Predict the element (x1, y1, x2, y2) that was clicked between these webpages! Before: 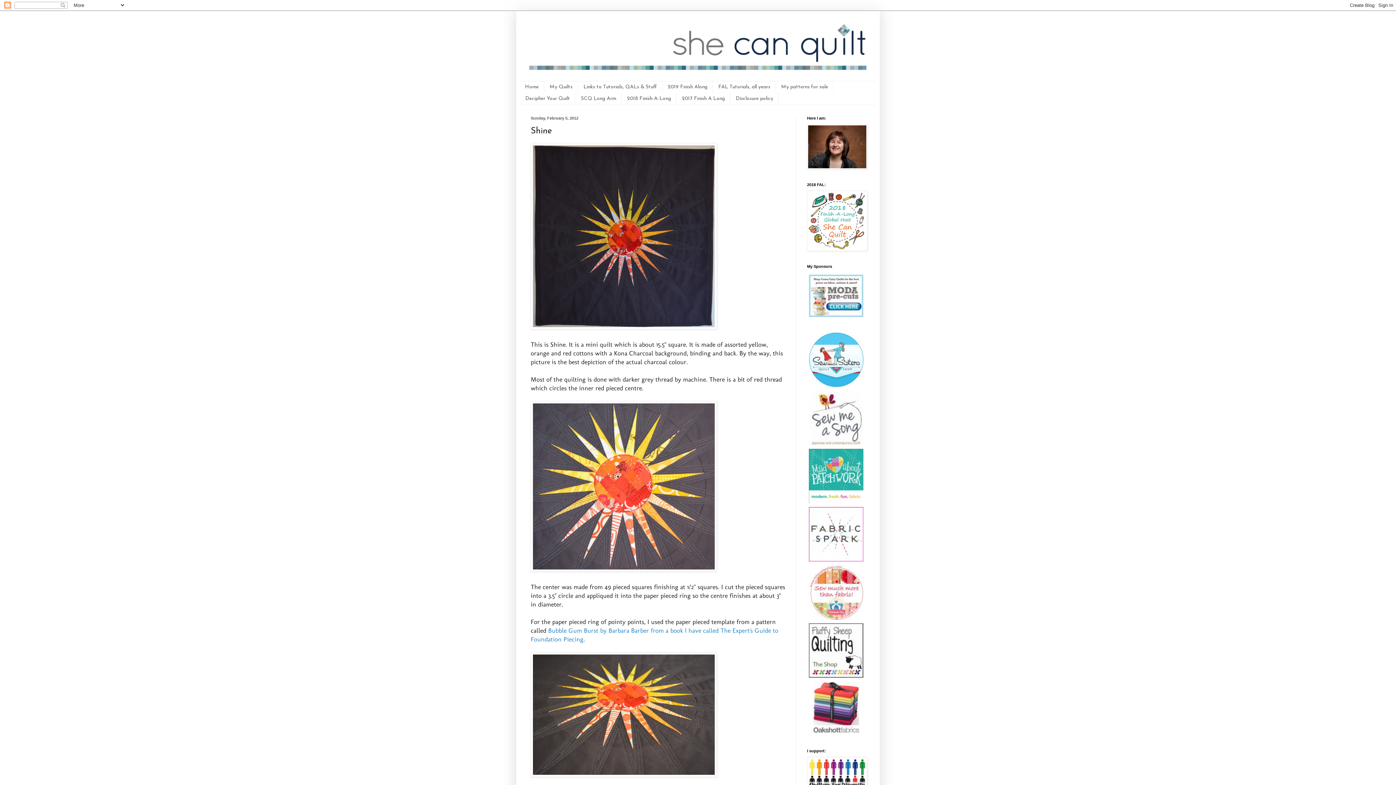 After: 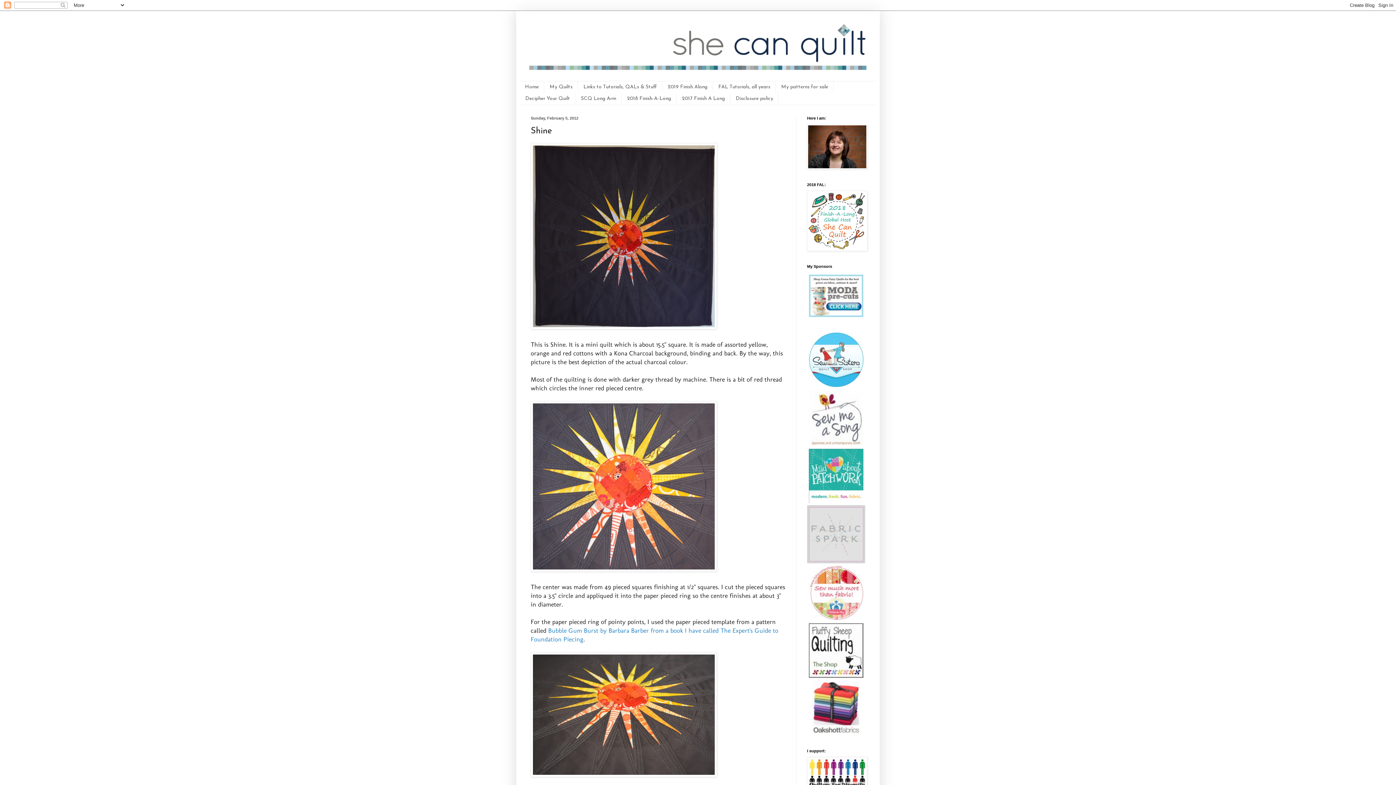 Action: bbox: (809, 507, 863, 561)